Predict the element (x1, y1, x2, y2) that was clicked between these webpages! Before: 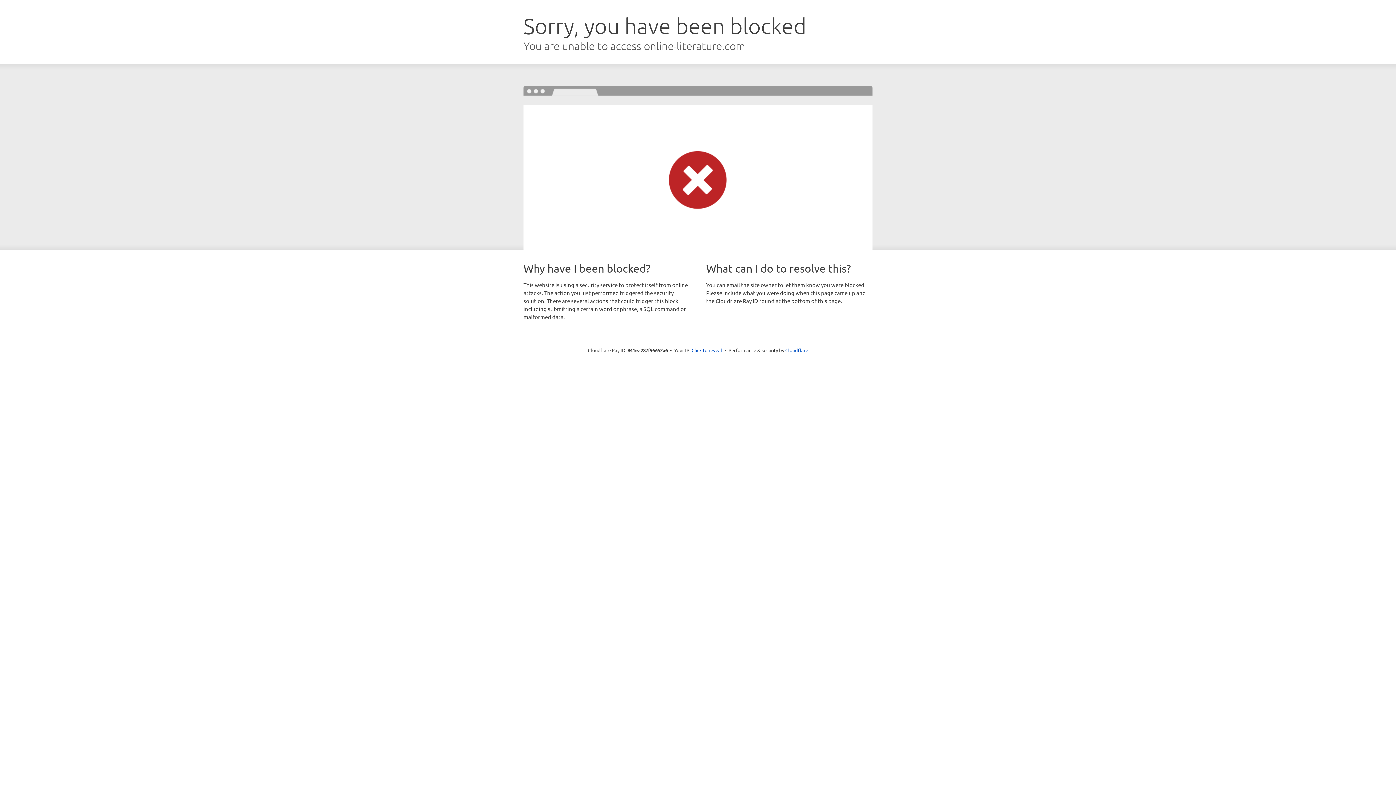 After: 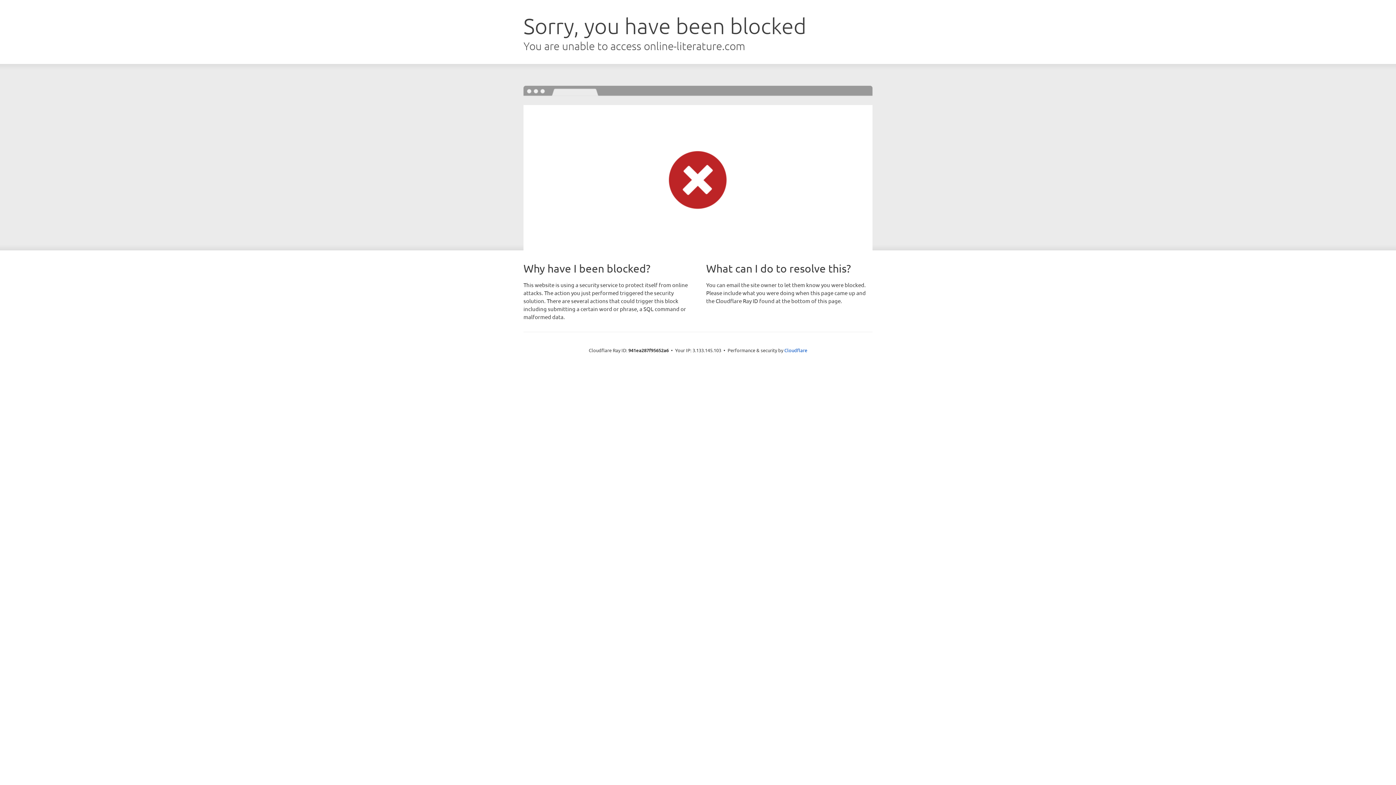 Action: bbox: (691, 346, 722, 353) label: Click to reveal